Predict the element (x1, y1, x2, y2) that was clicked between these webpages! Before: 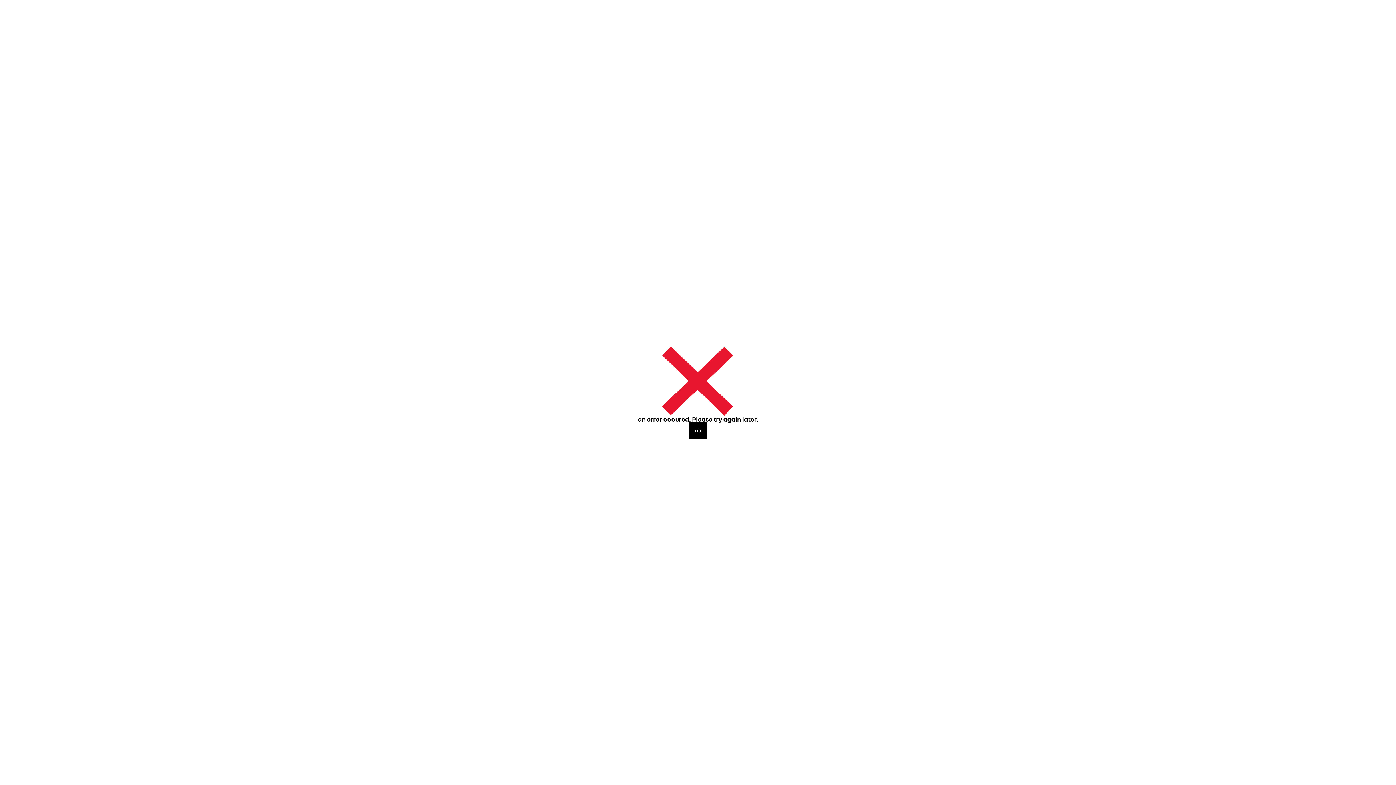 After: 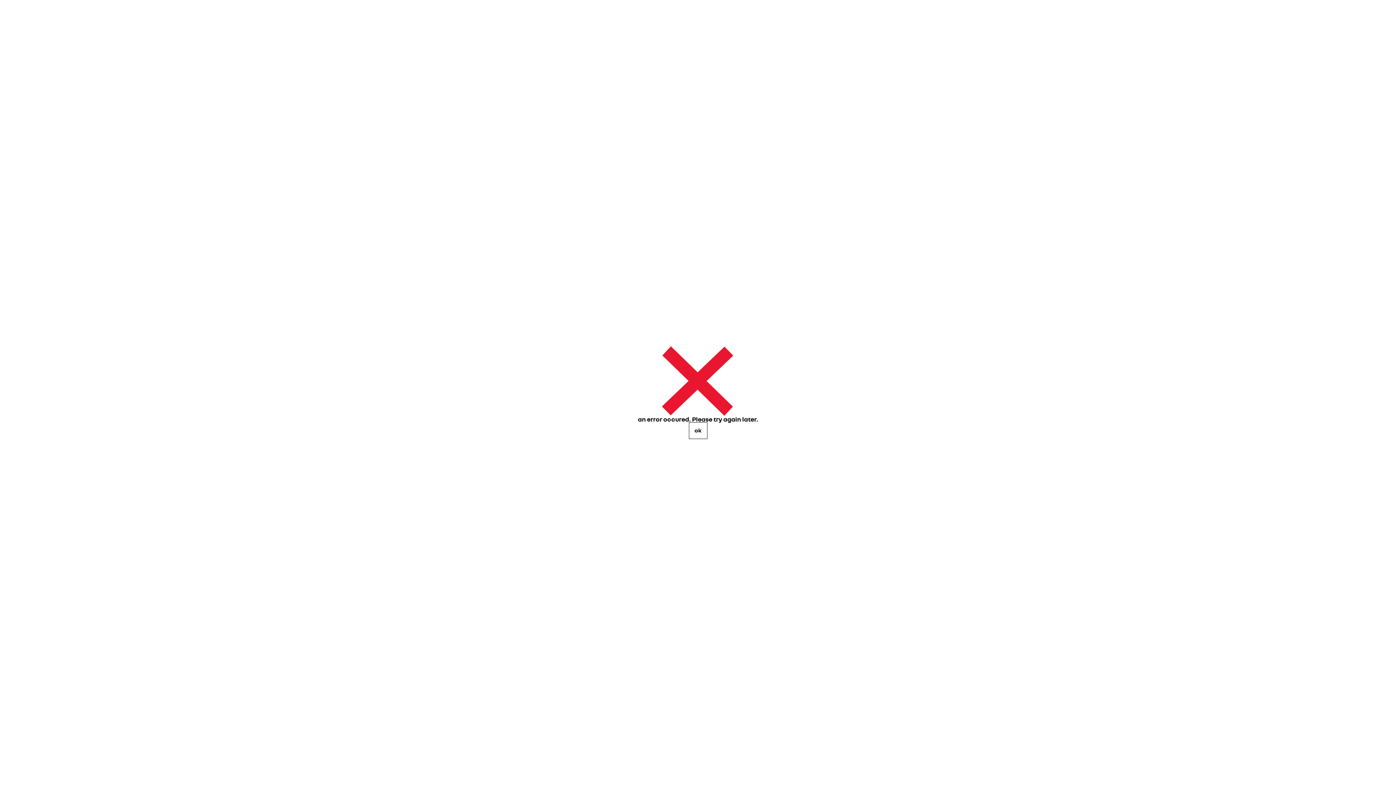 Action: bbox: (688, 422, 707, 439) label: ok